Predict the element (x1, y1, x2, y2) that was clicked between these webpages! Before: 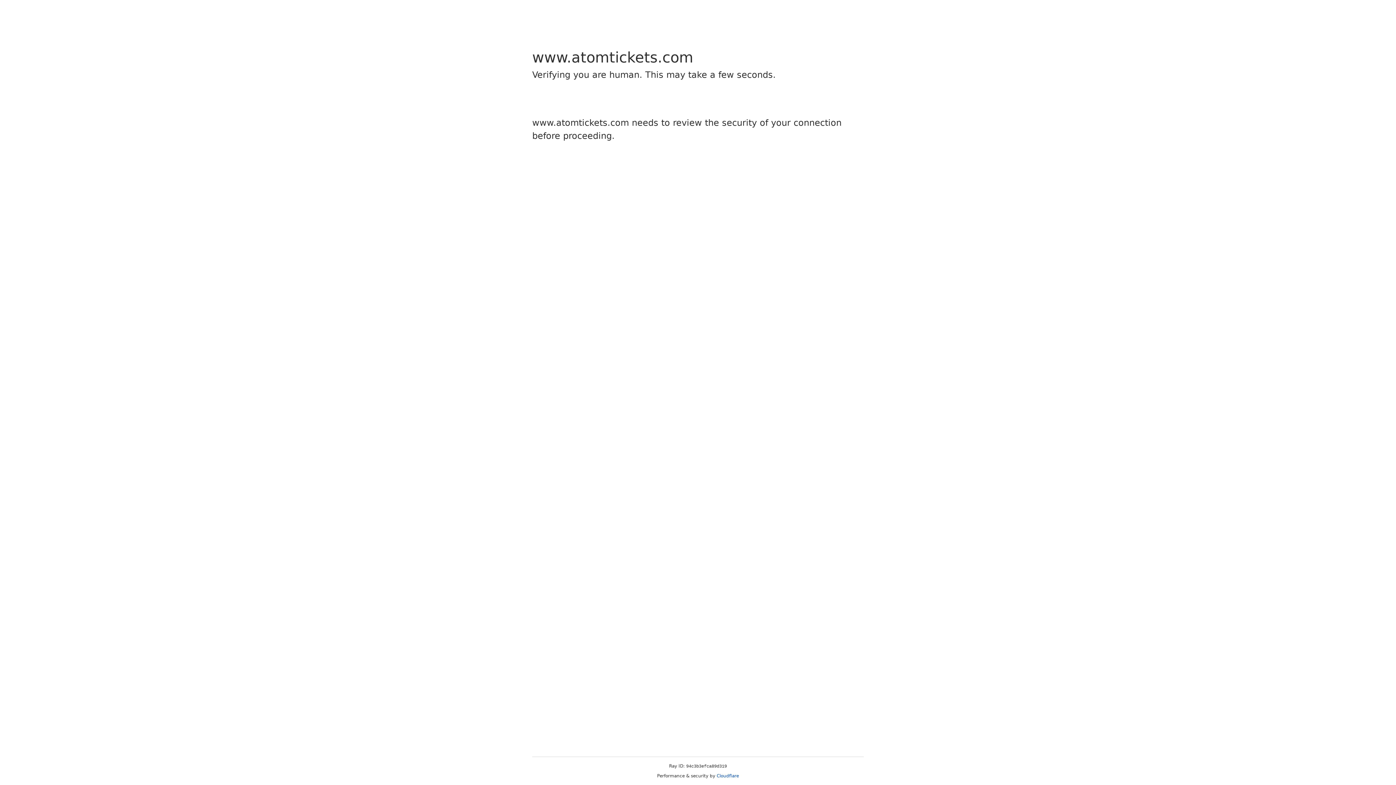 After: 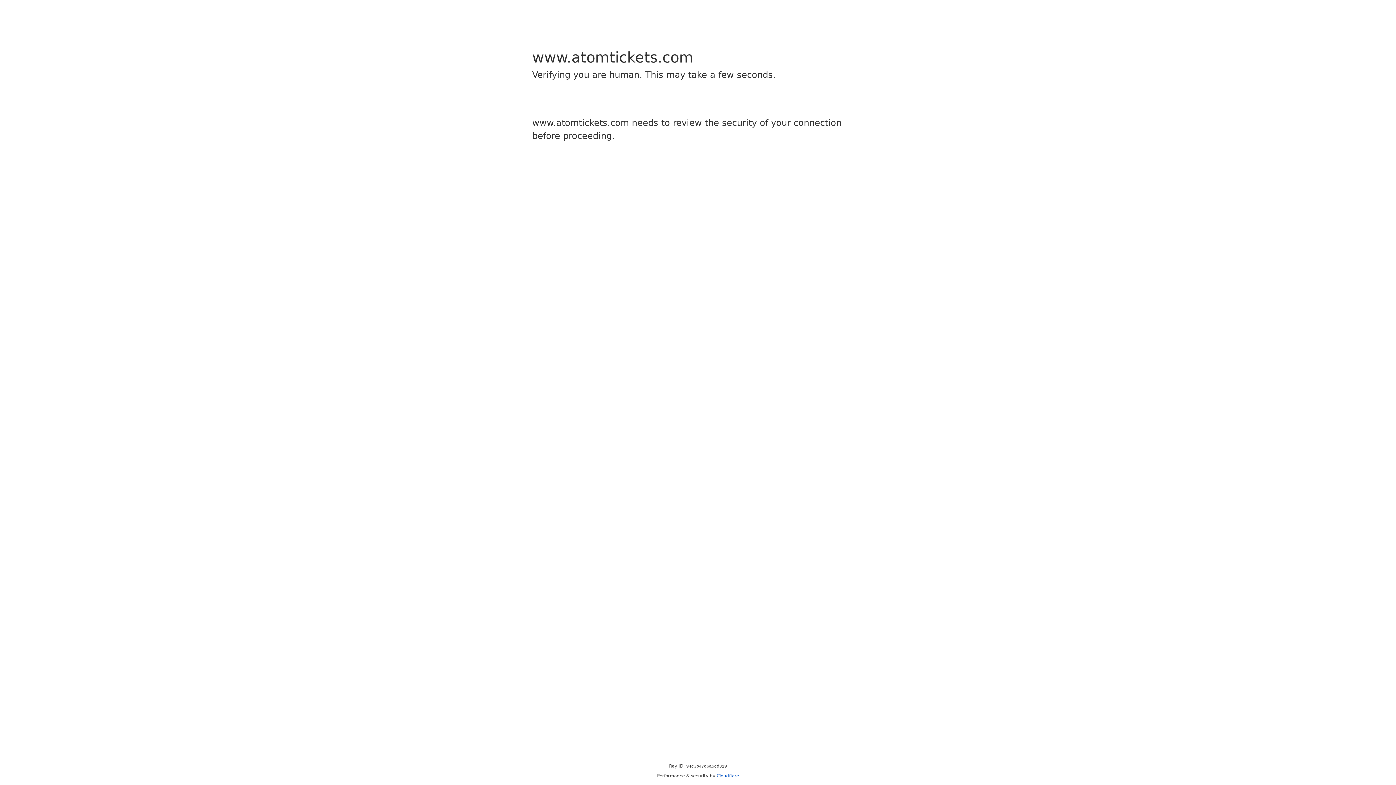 Action: label: Cloudflare bbox: (716, 773, 739, 778)